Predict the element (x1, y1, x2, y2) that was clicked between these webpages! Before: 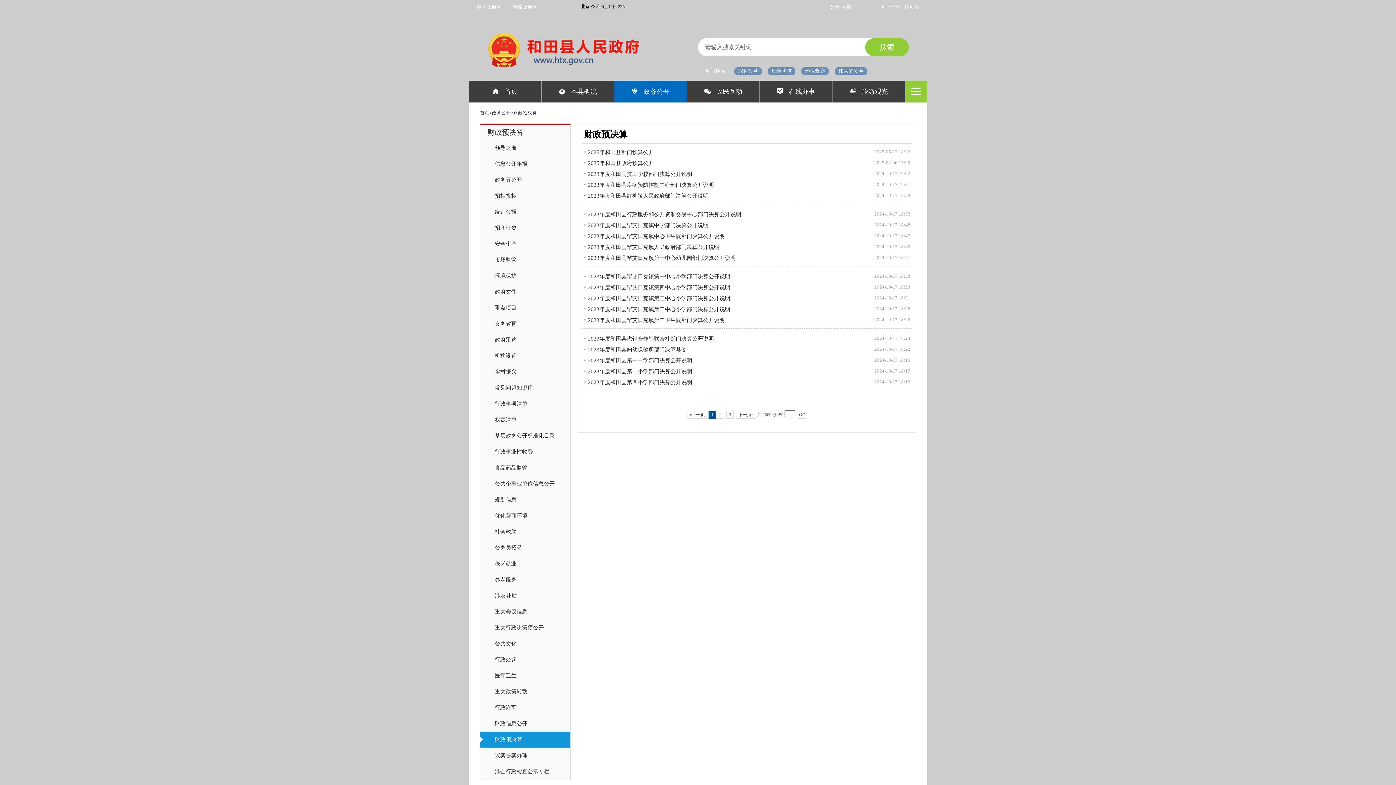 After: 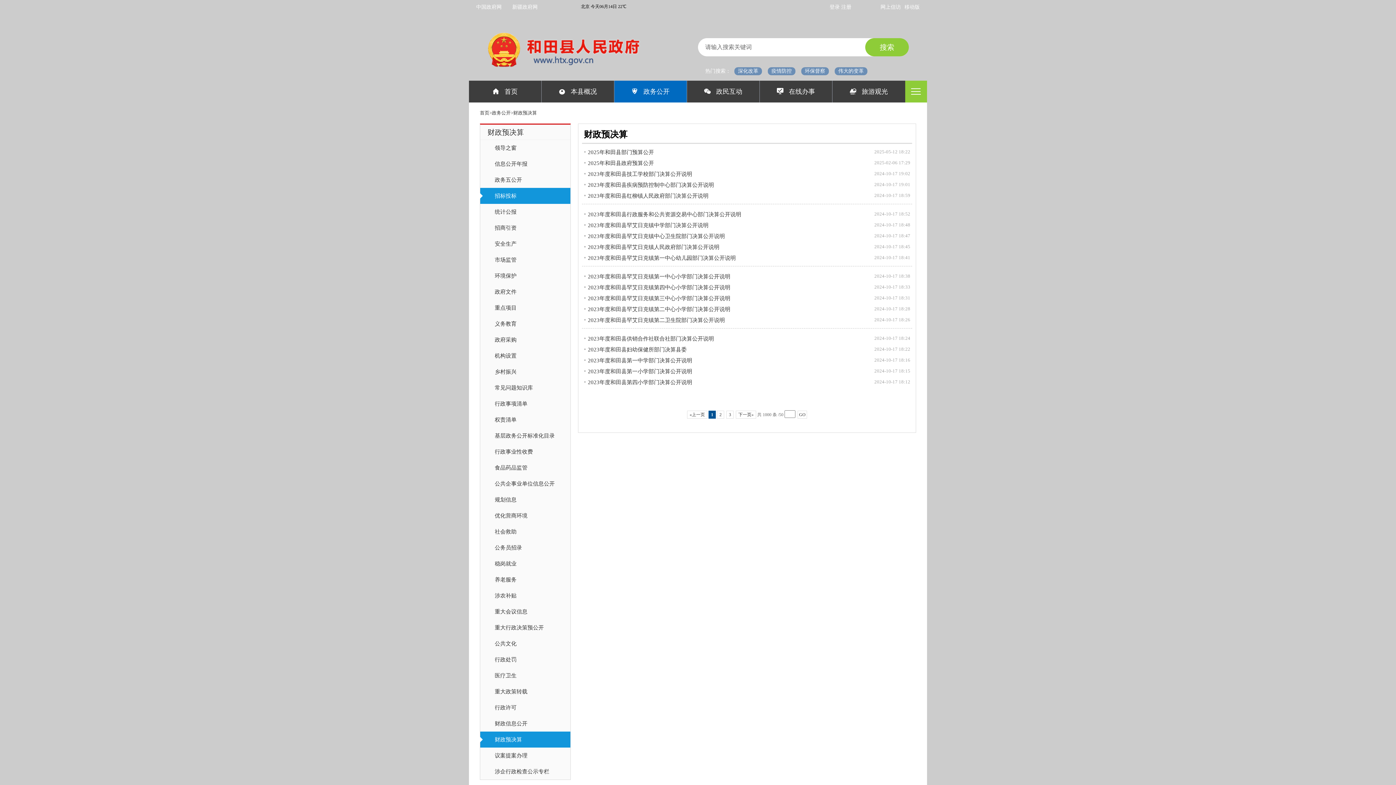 Action: label: 招标投标 bbox: (480, 188, 570, 204)